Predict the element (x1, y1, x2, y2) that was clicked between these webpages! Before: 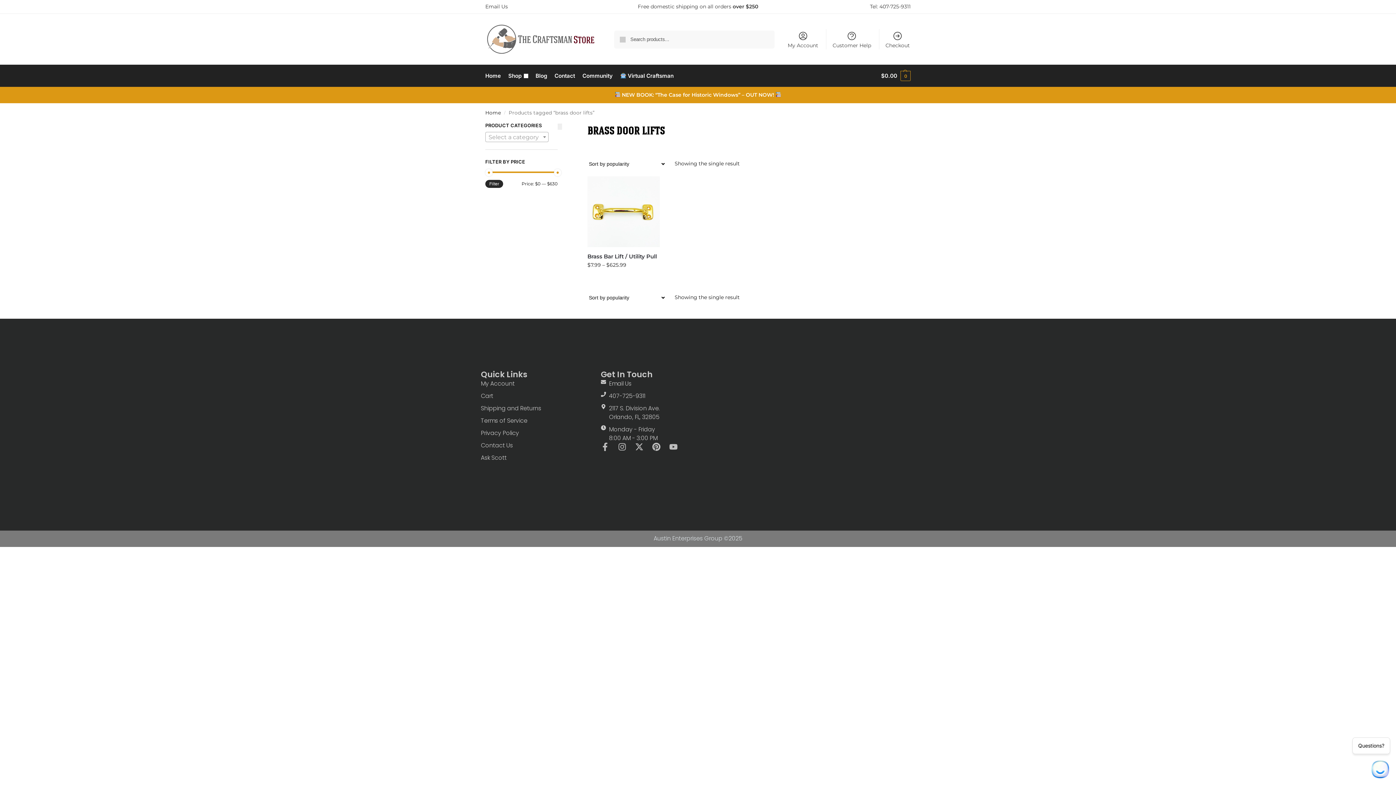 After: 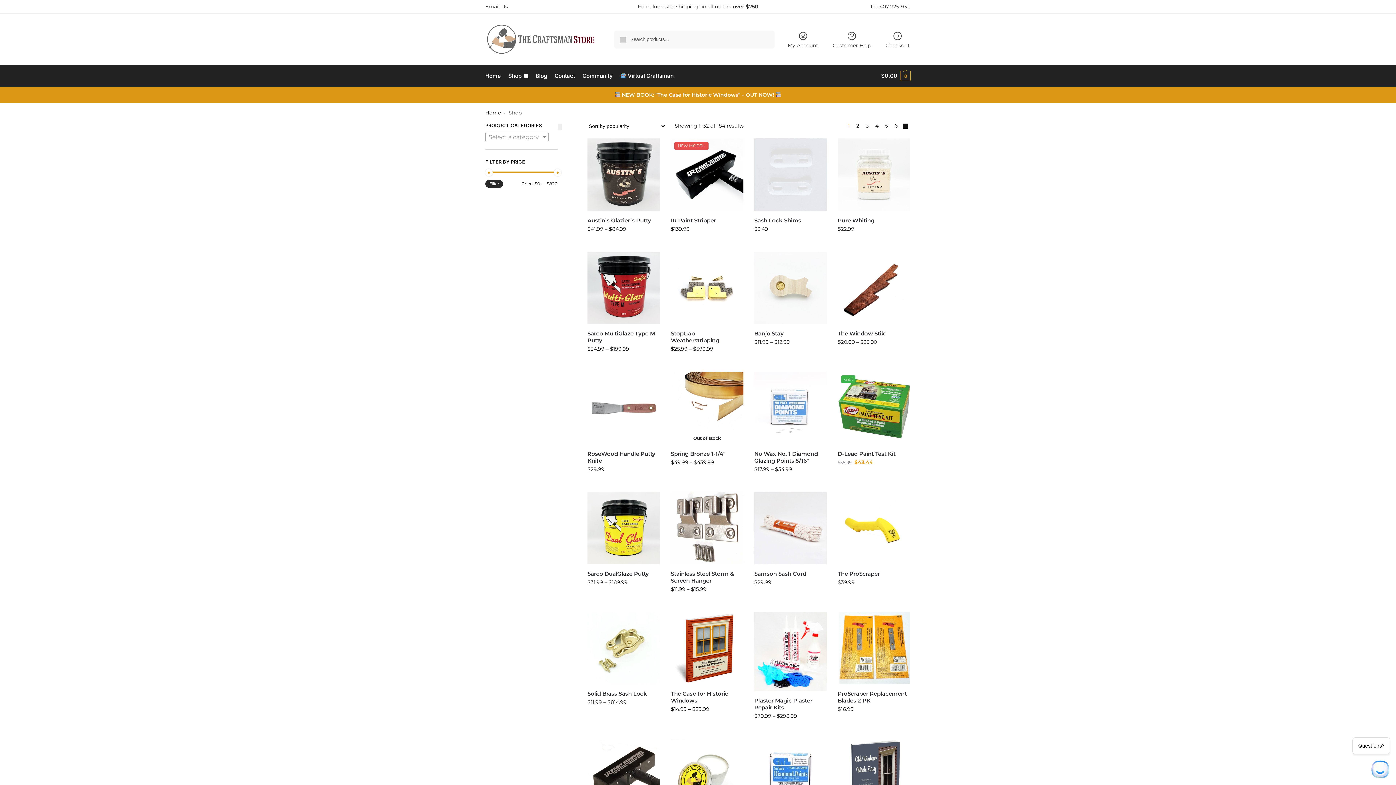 Action: bbox: (505, 65, 531, 86) label: Shop